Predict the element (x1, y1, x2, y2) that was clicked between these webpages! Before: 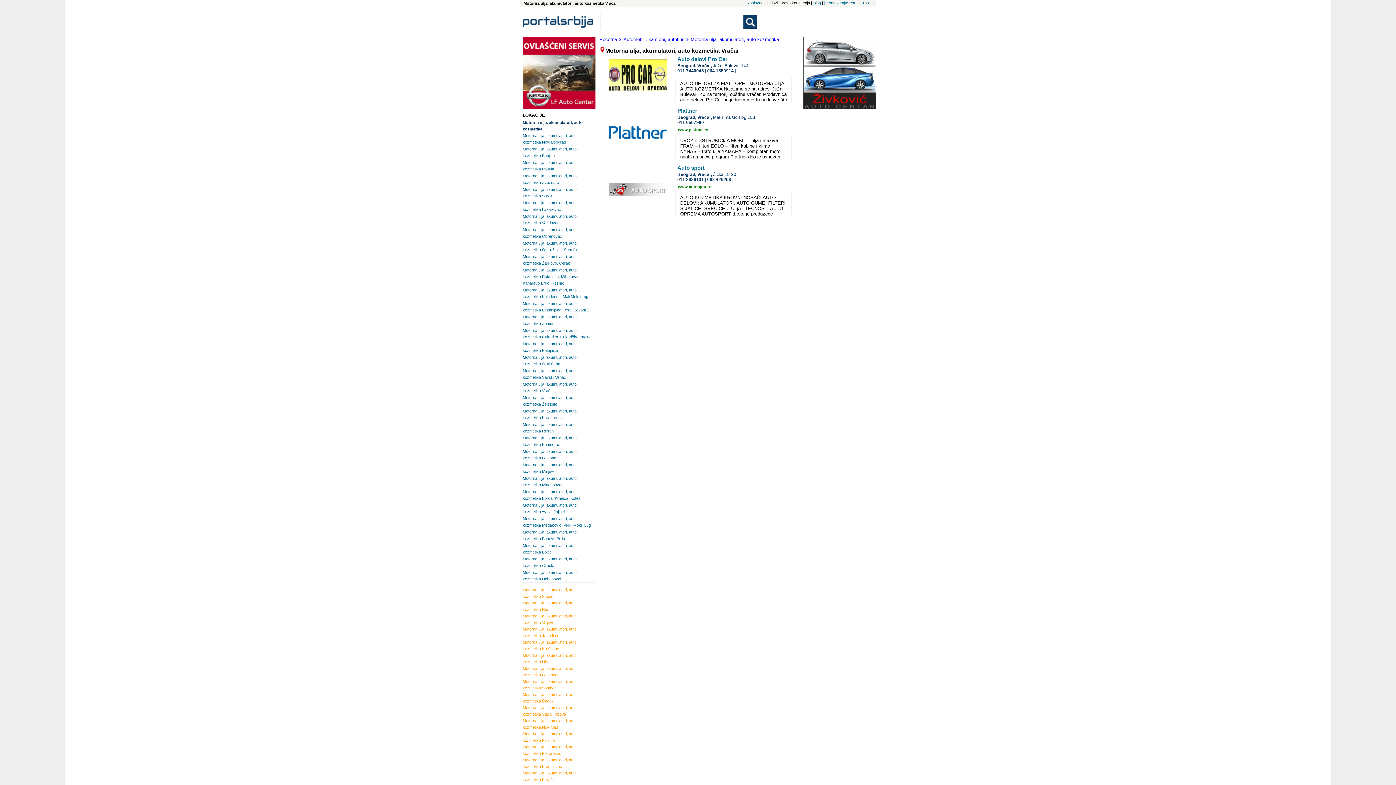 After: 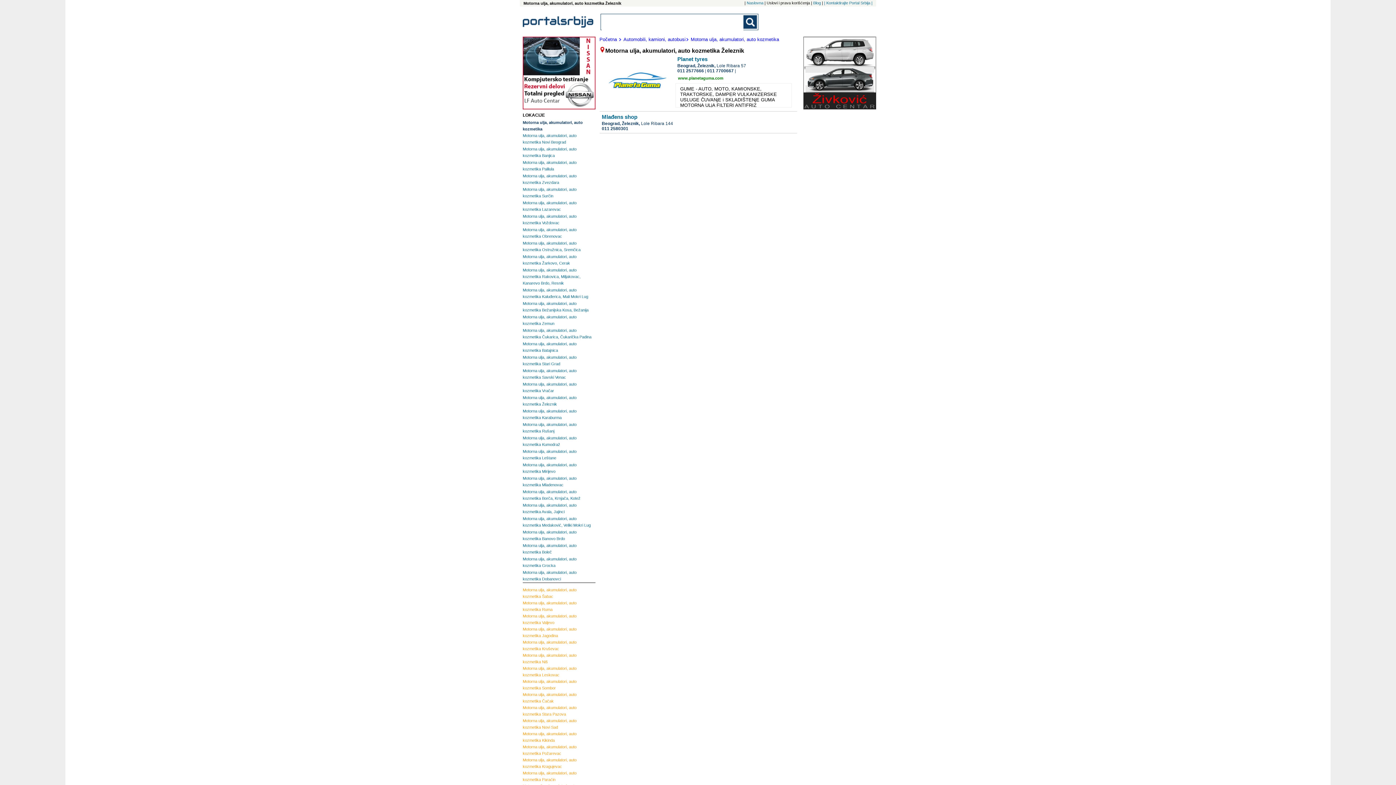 Action: label: Motorna ulja, akumulatori, auto kozmetika Železnik bbox: (522, 394, 595, 407)